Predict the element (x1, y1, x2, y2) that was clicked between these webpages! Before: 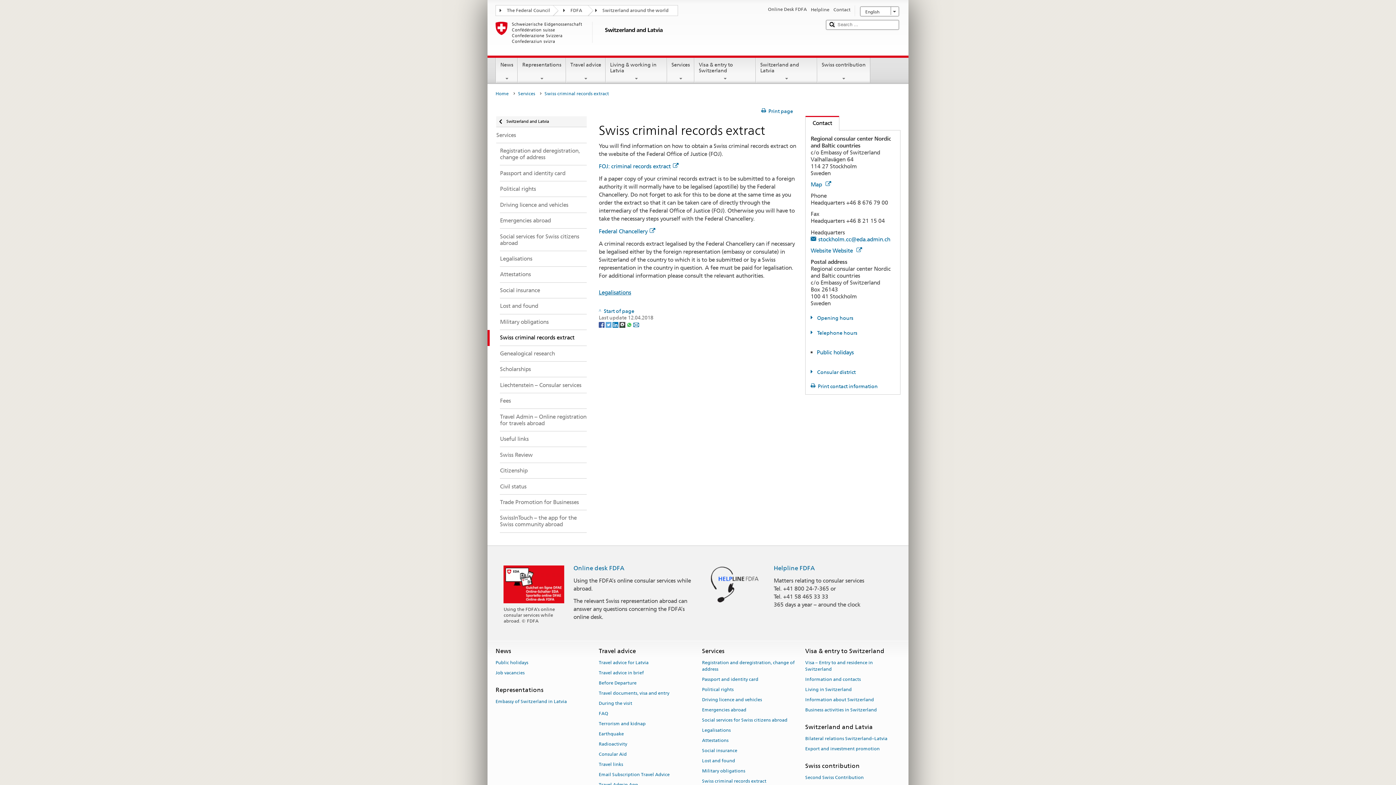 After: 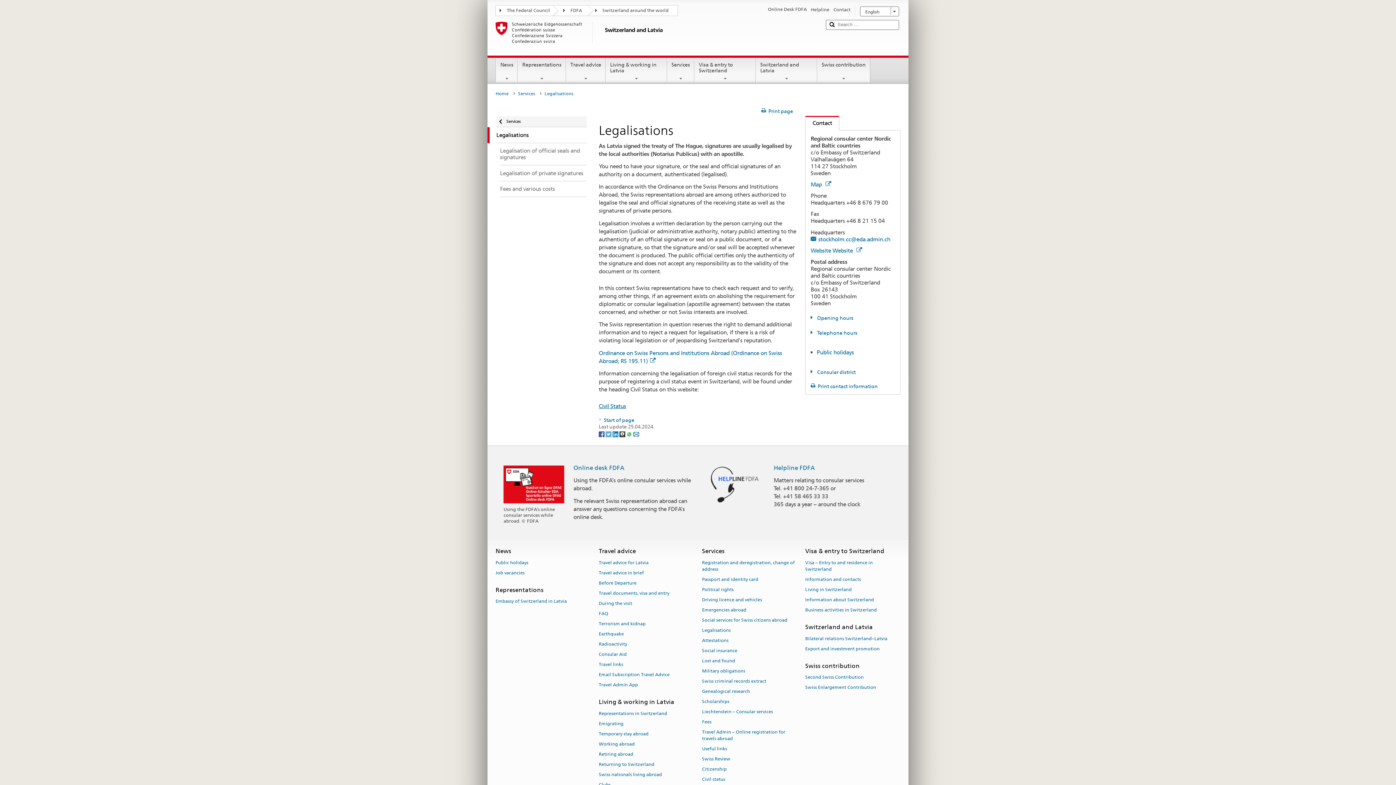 Action: bbox: (487, 251, 586, 266) label: Legalisations